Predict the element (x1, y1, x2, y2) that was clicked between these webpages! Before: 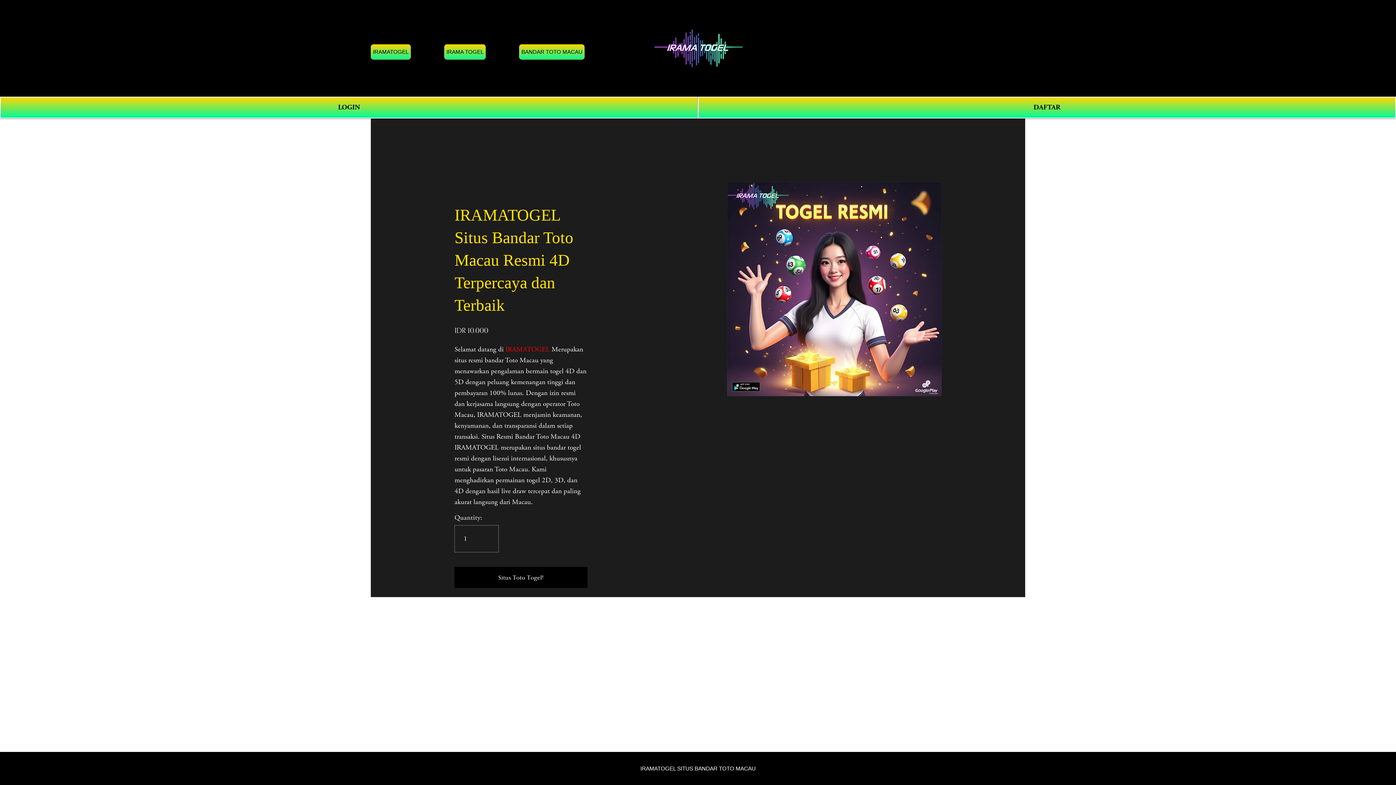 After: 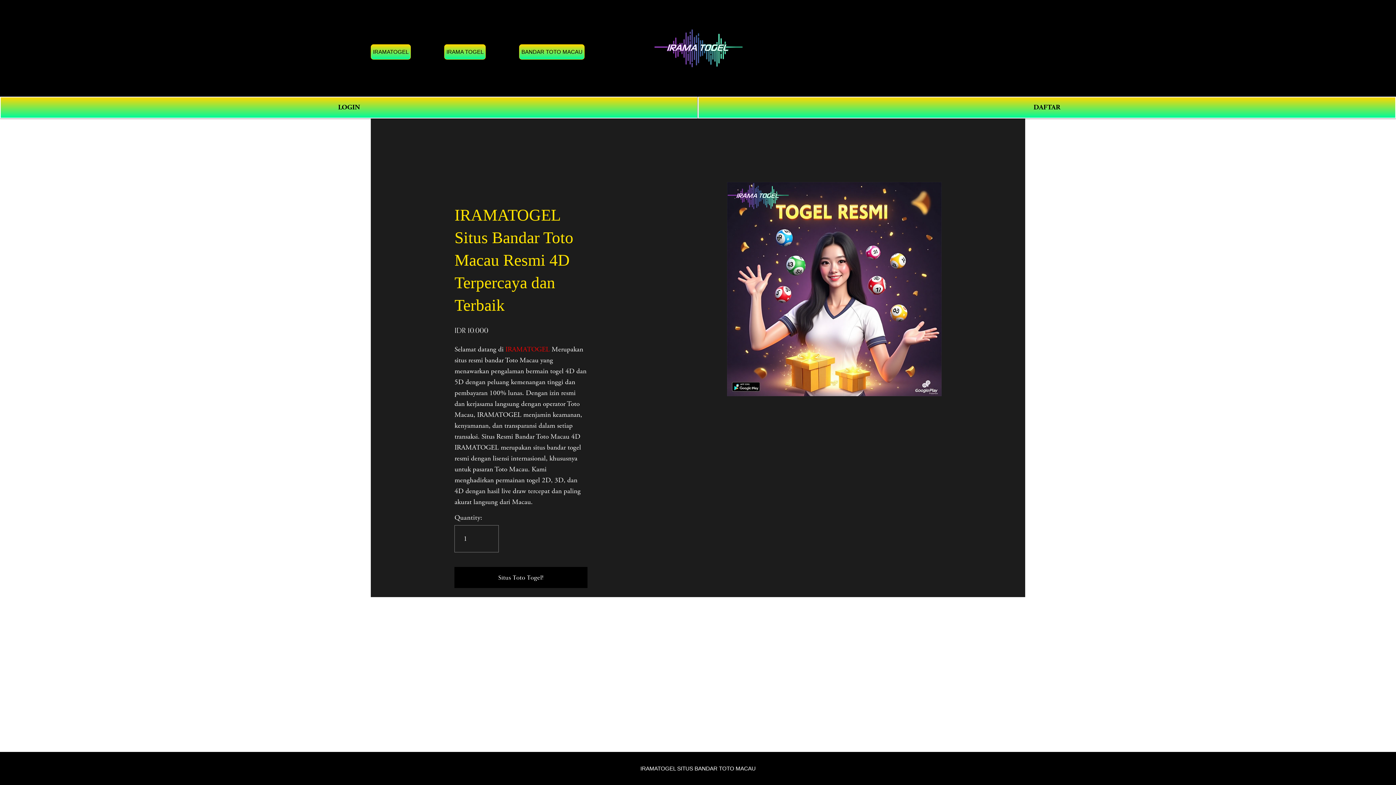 Action: label: IRAMA TOGEL bbox: (444, 44, 485, 59)